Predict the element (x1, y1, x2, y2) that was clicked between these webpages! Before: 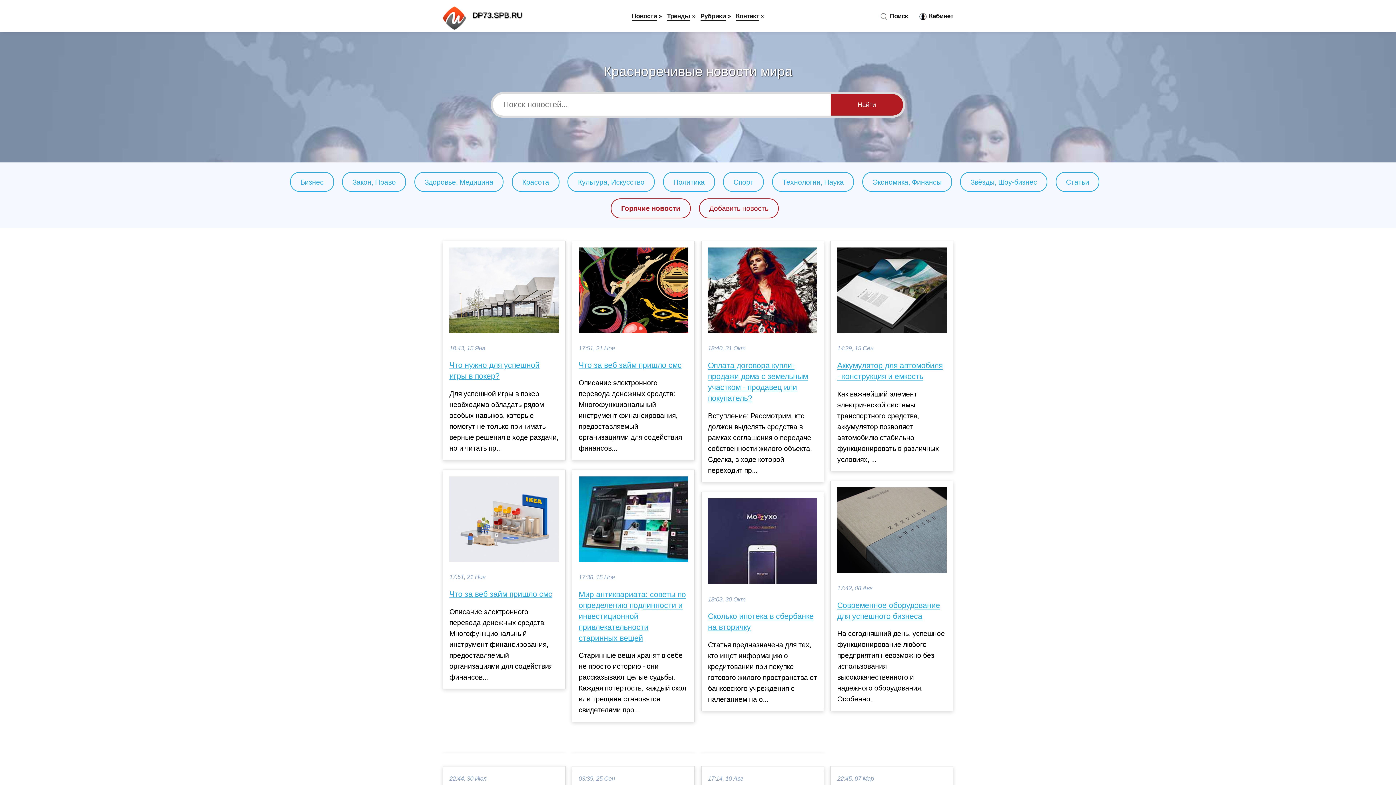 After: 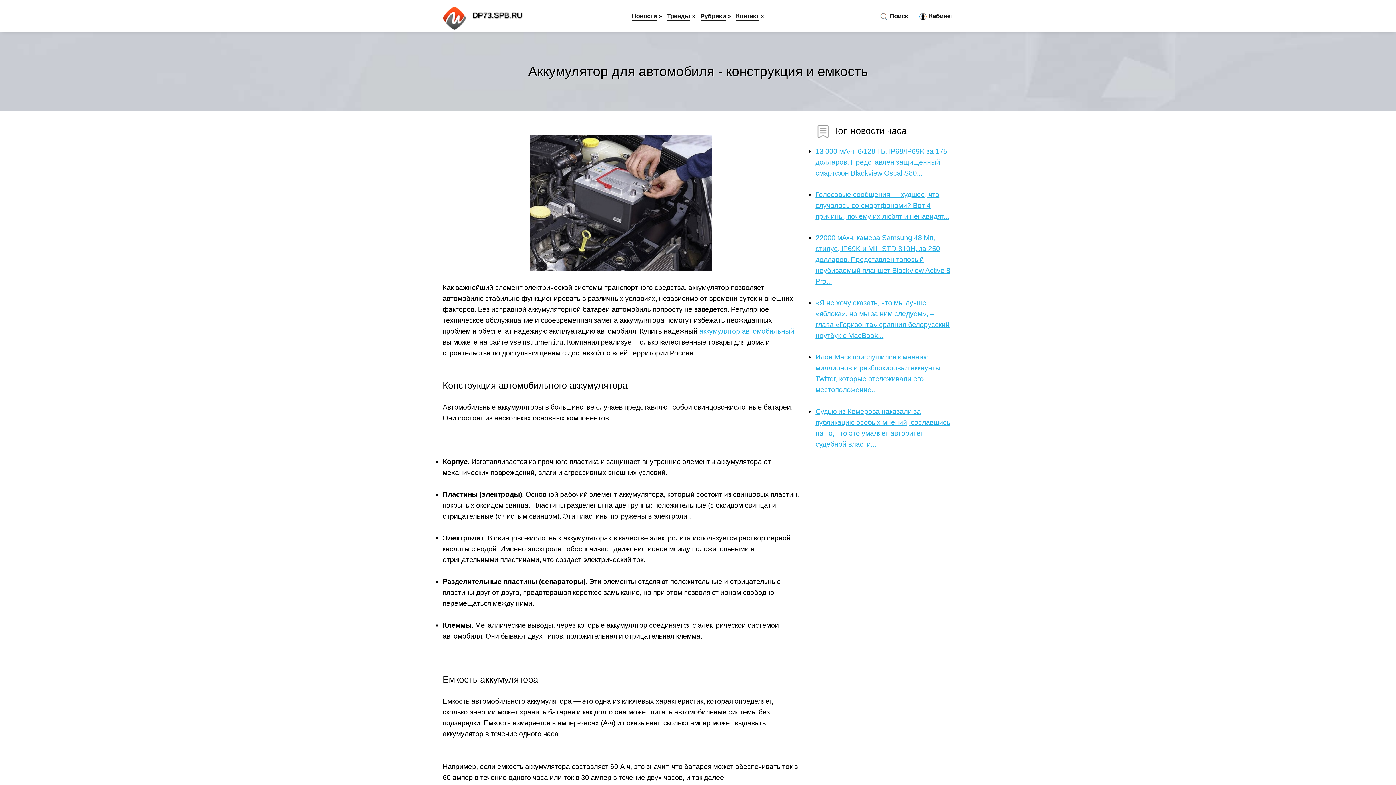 Action: label: Аккумулятор для автомобиля - конструкция и емкость bbox: (837, 360, 946, 382)